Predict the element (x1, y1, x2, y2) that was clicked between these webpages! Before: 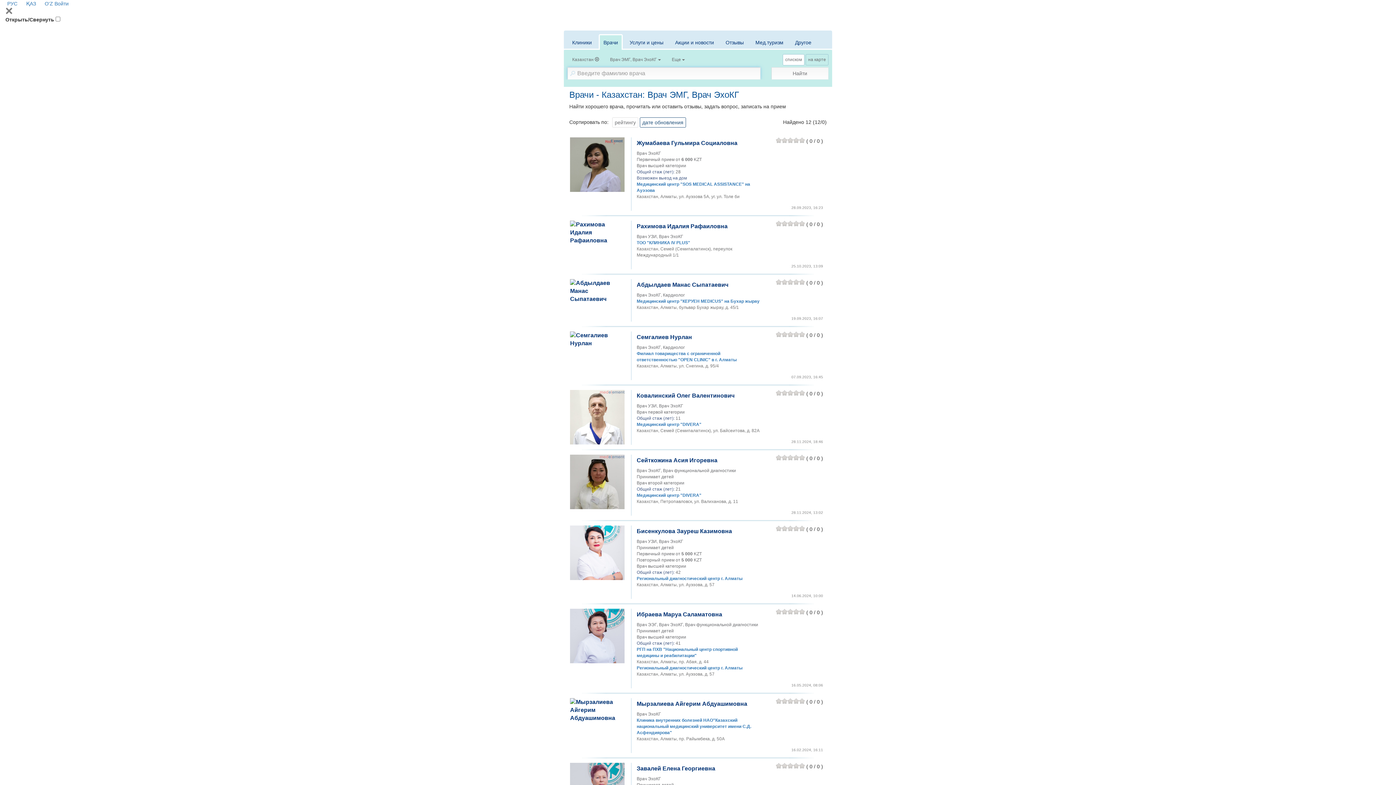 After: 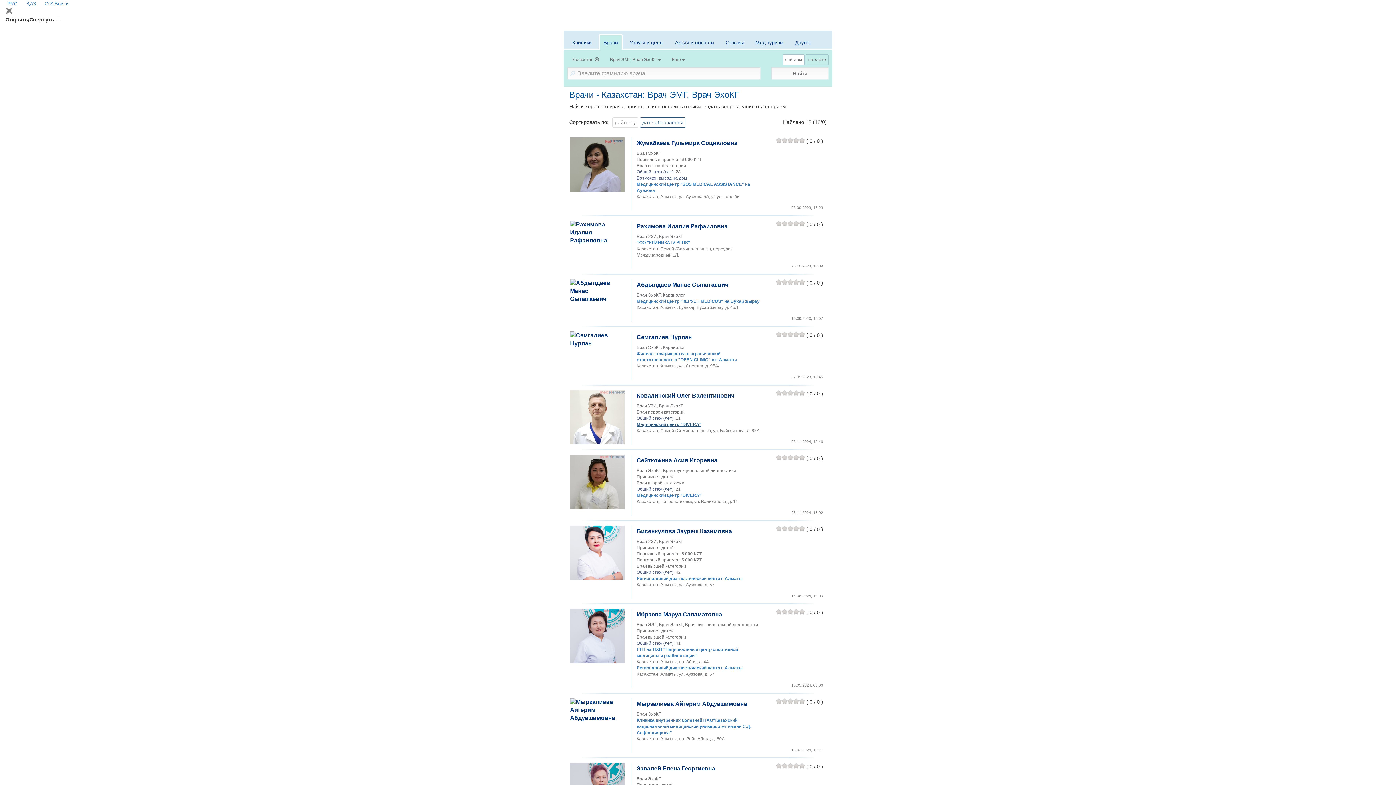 Action: label: Медицинский центр "DIVERA" bbox: (636, 422, 701, 427)